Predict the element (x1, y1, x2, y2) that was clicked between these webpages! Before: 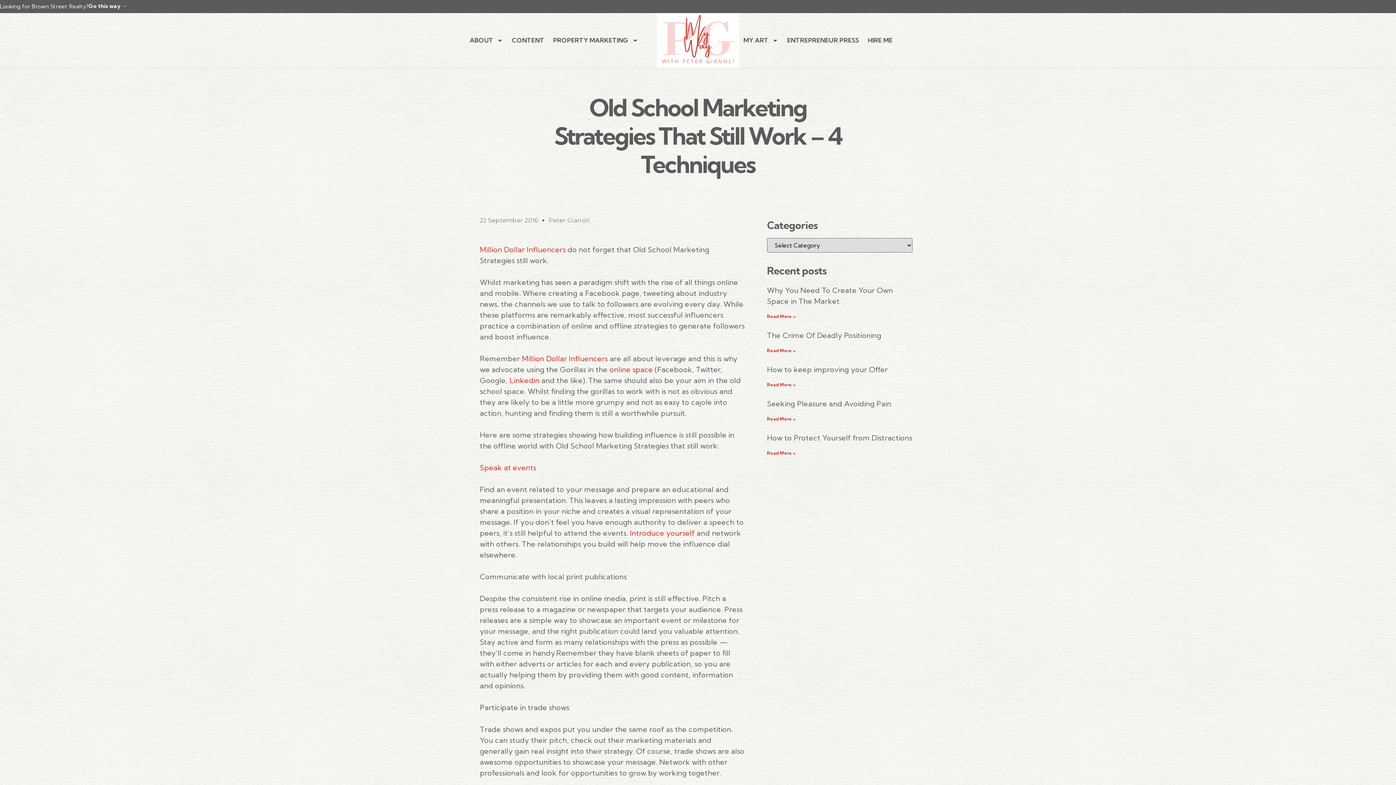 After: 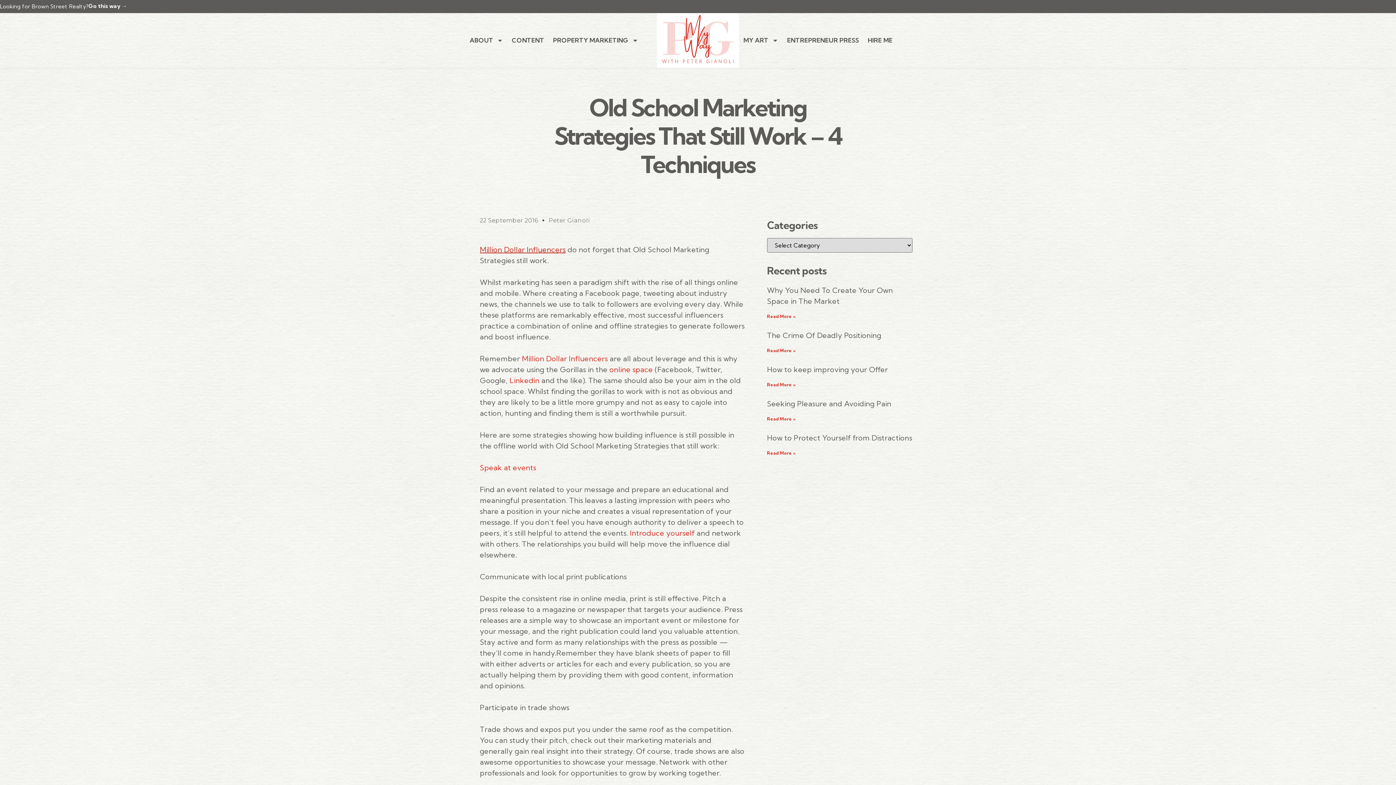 Action: bbox: (480, 244, 565, 254) label: Million Dollar Influencers